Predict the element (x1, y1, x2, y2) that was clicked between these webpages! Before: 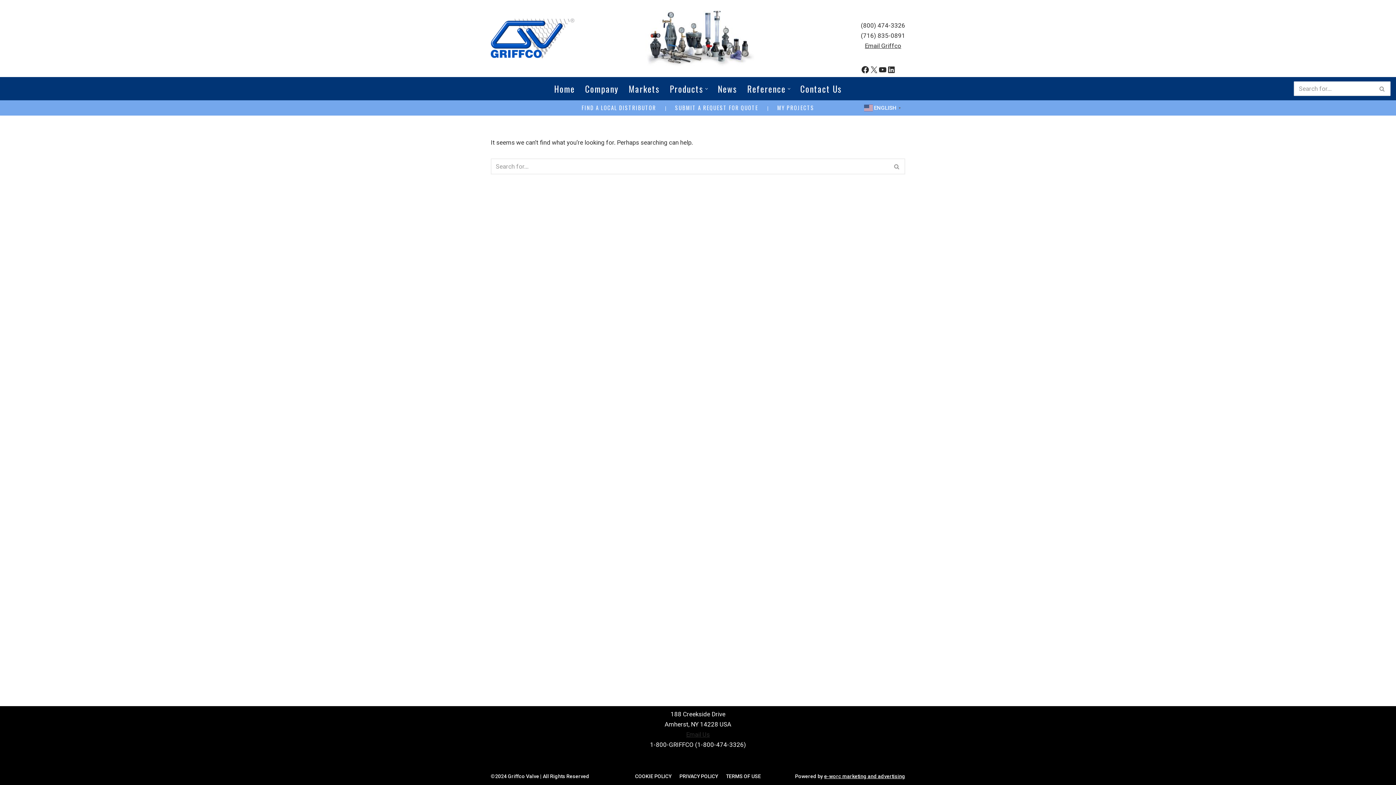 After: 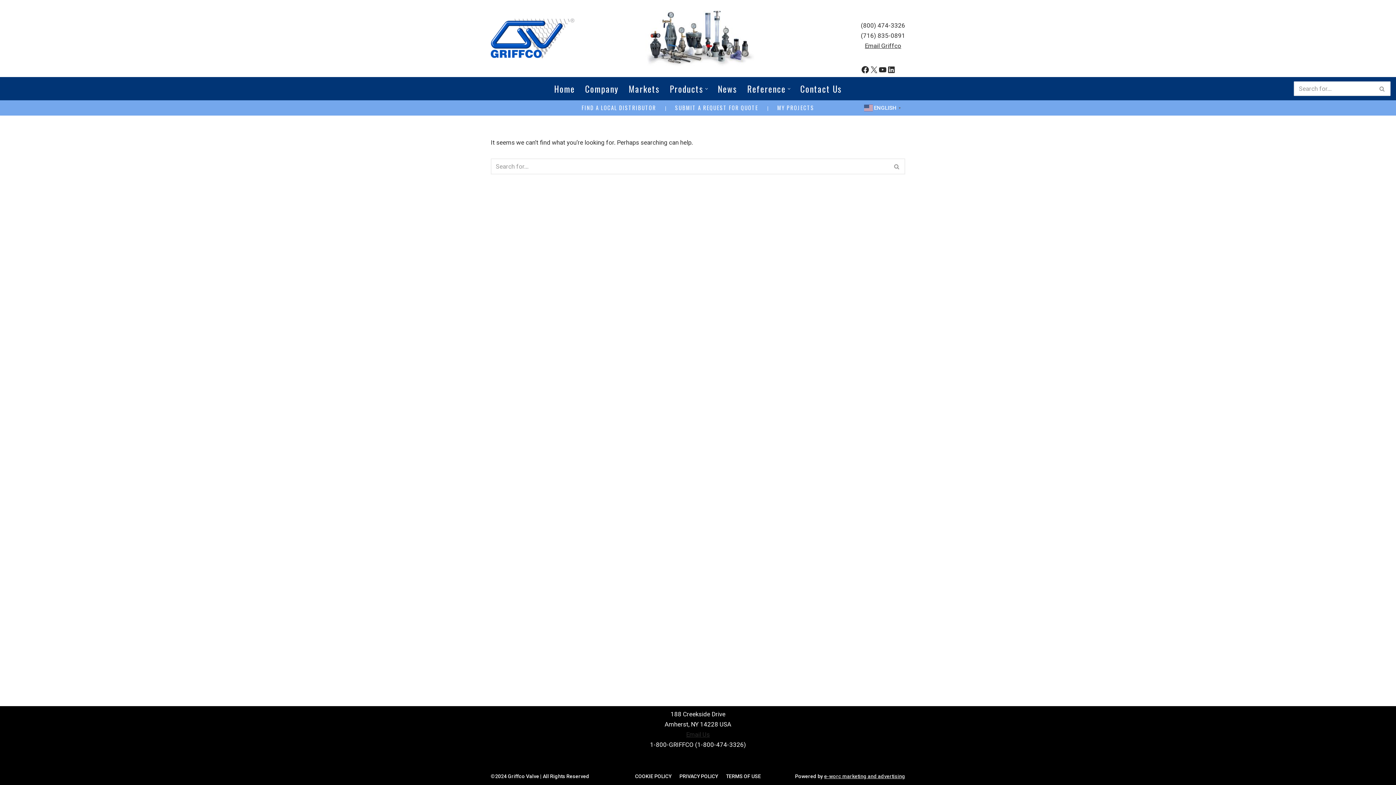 Action: bbox: (824, 773, 905, 779) label: e-worc marketing and advertising